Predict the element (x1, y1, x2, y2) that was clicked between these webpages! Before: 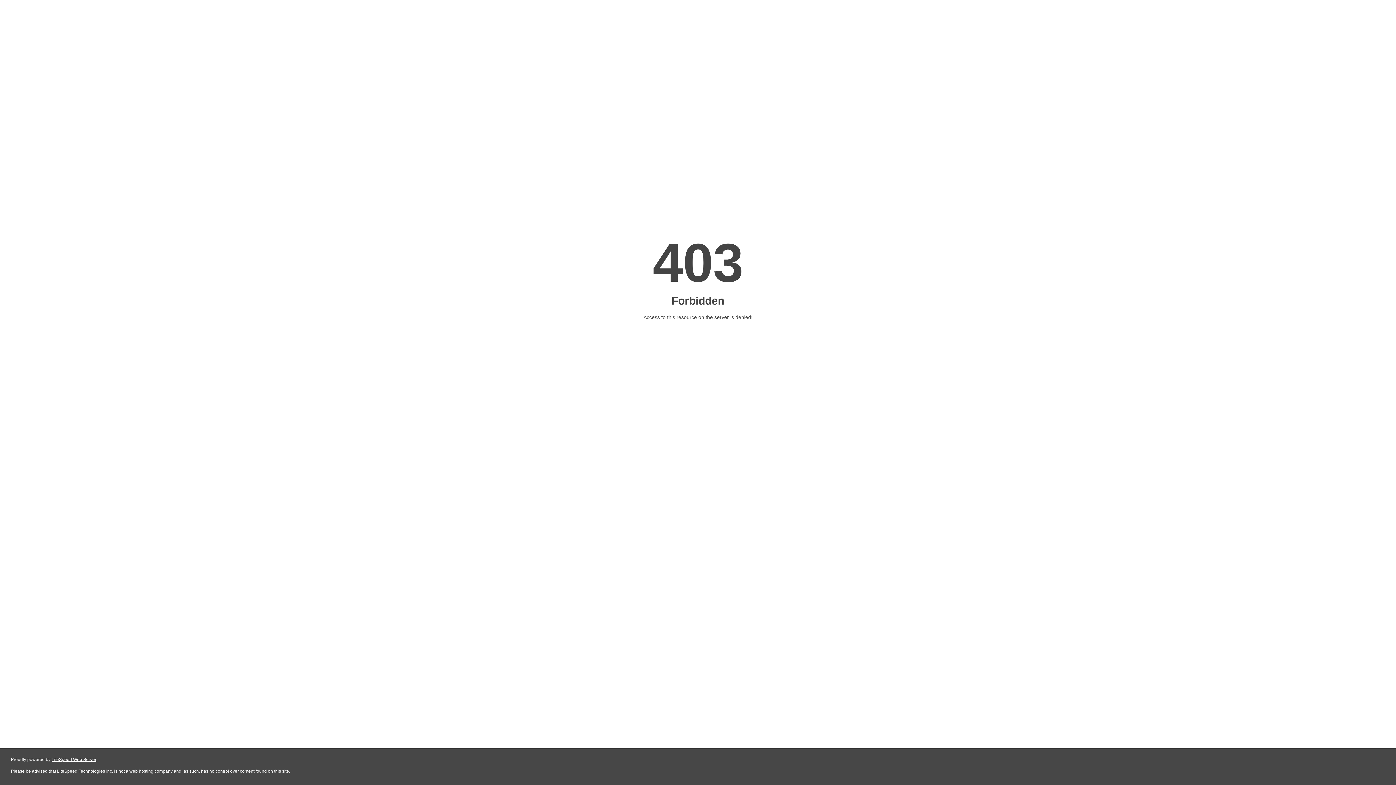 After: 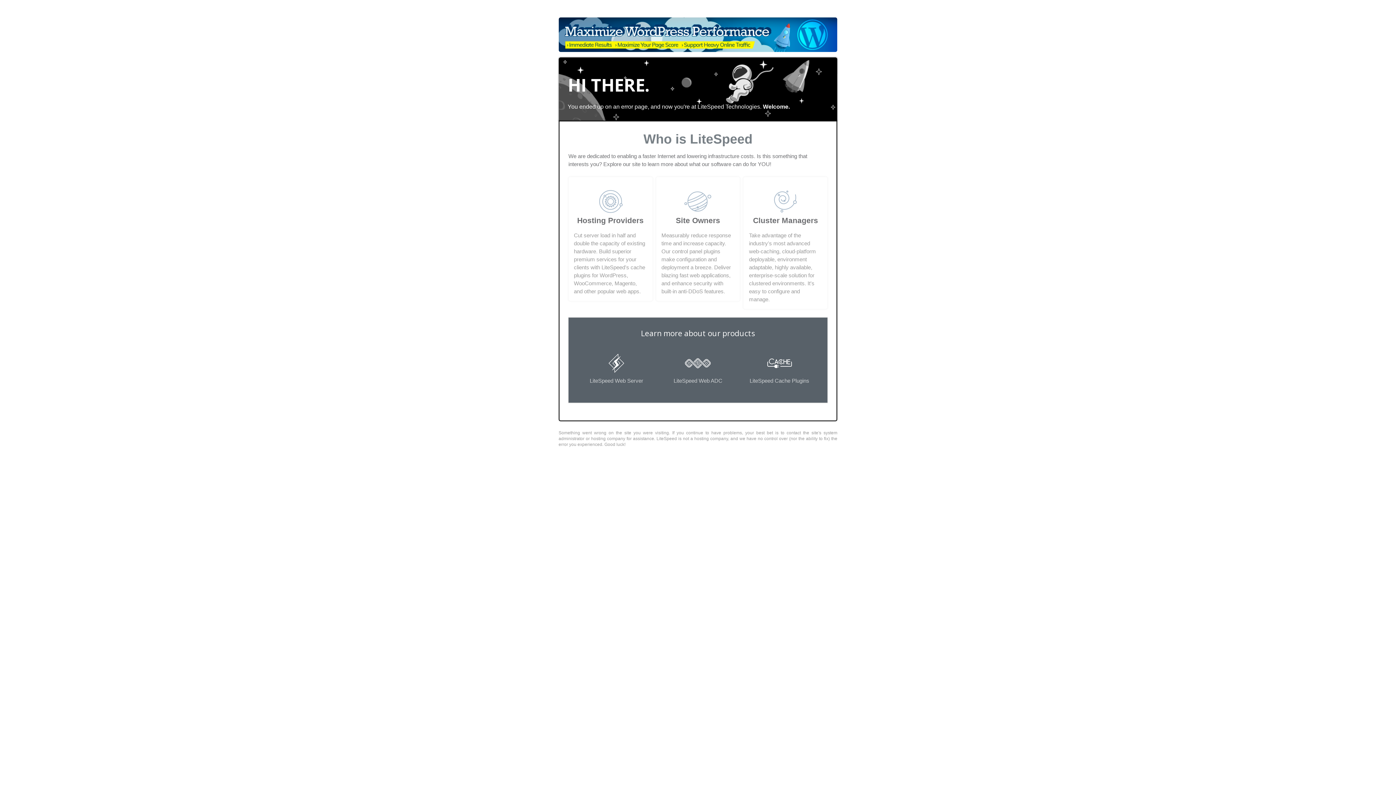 Action: label: LiteSpeed Web Server bbox: (51, 757, 96, 762)